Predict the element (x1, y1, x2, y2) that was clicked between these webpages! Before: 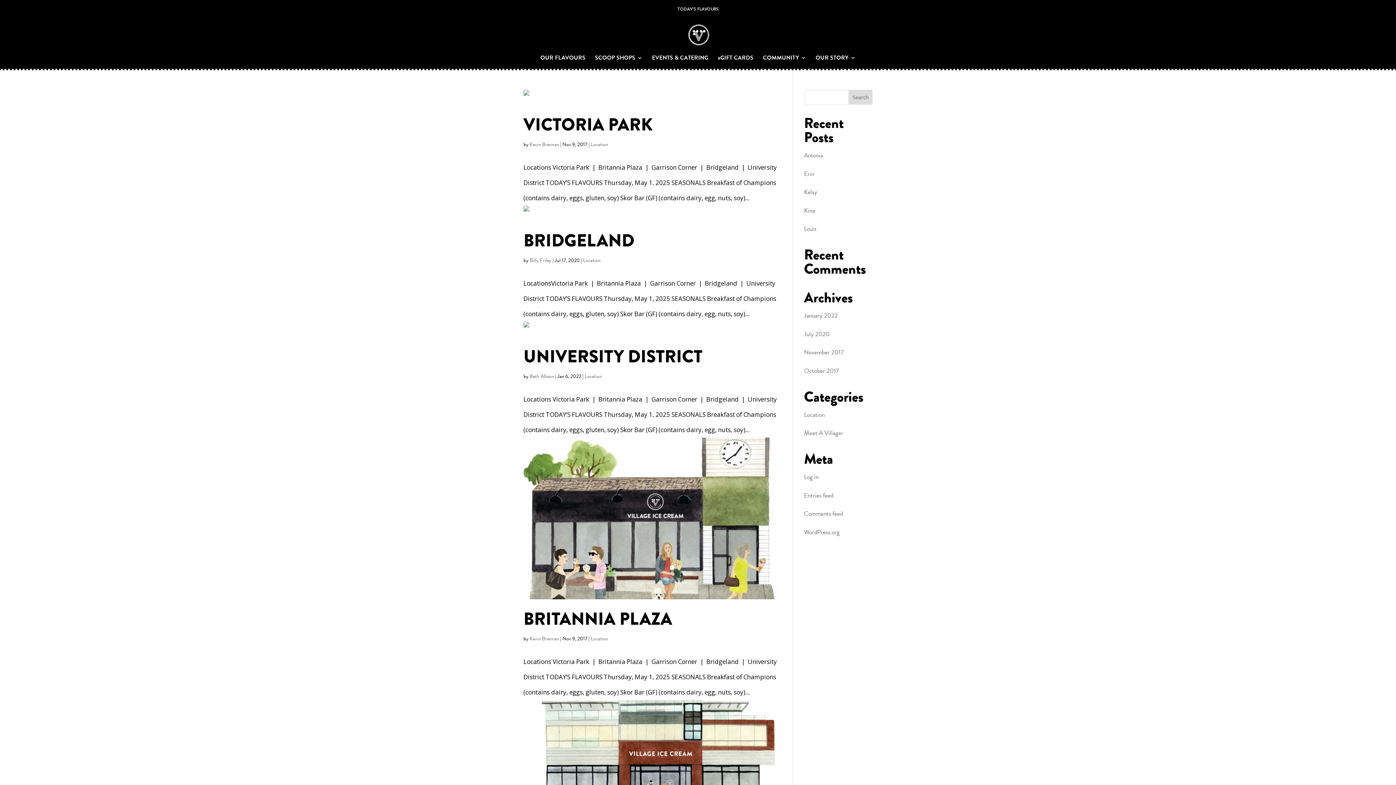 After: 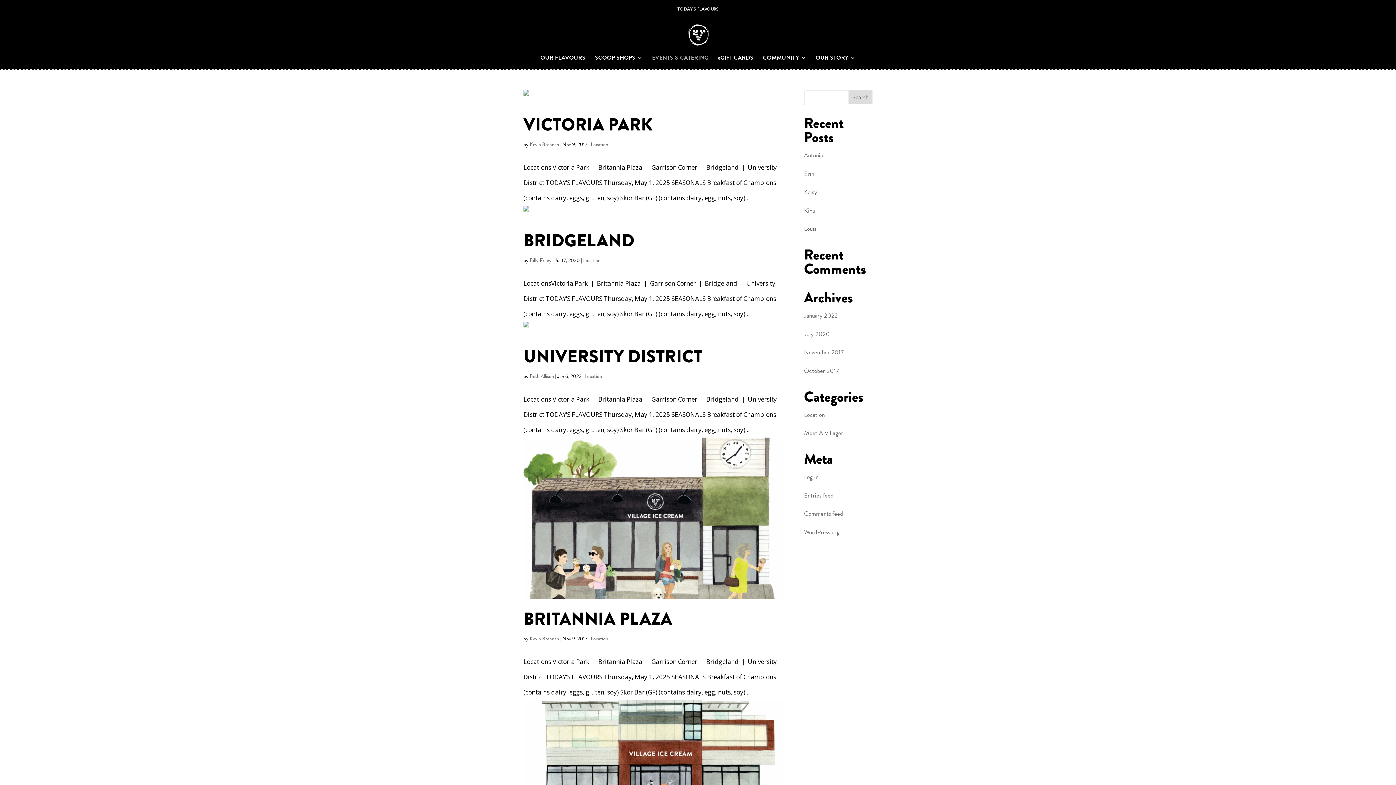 Action: label: EVENTS & CATERING bbox: (652, 55, 708, 66)